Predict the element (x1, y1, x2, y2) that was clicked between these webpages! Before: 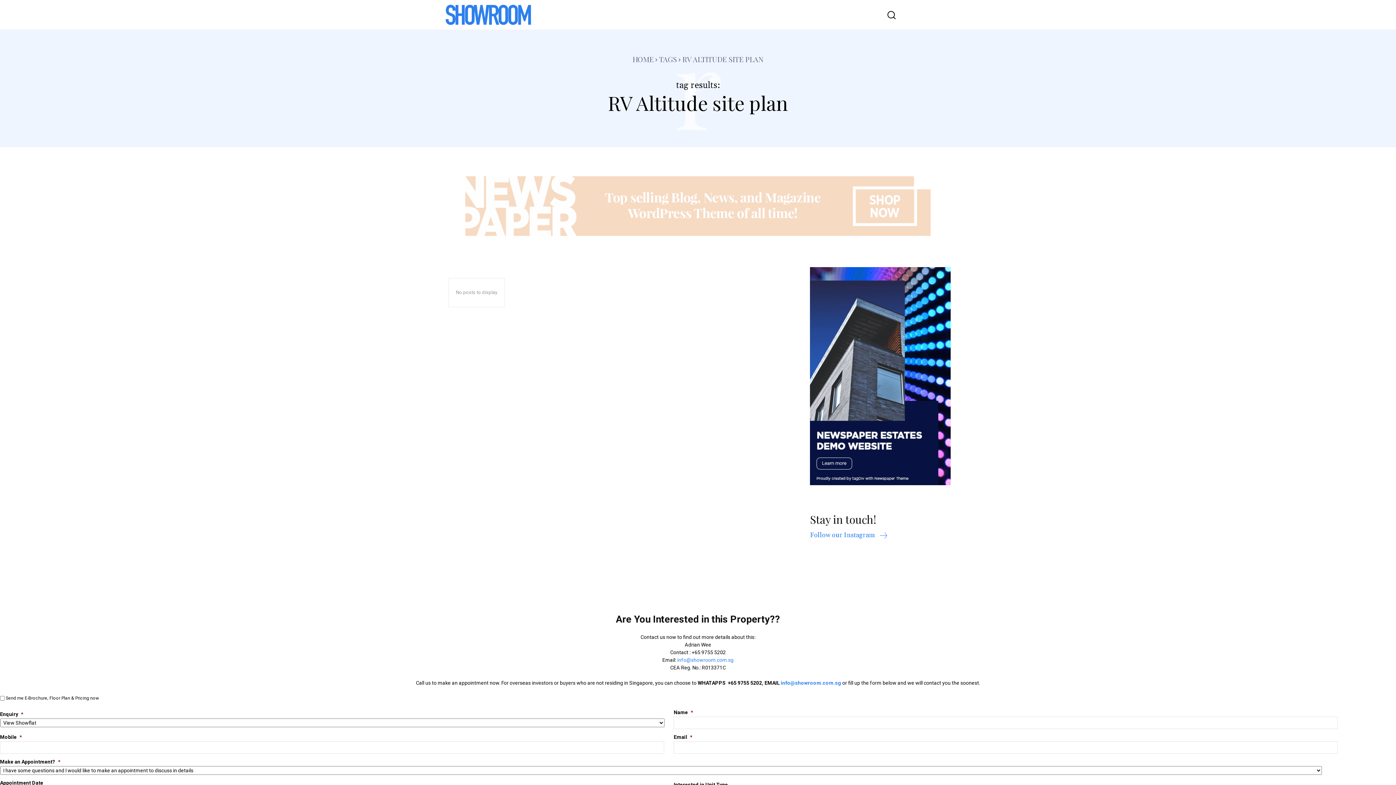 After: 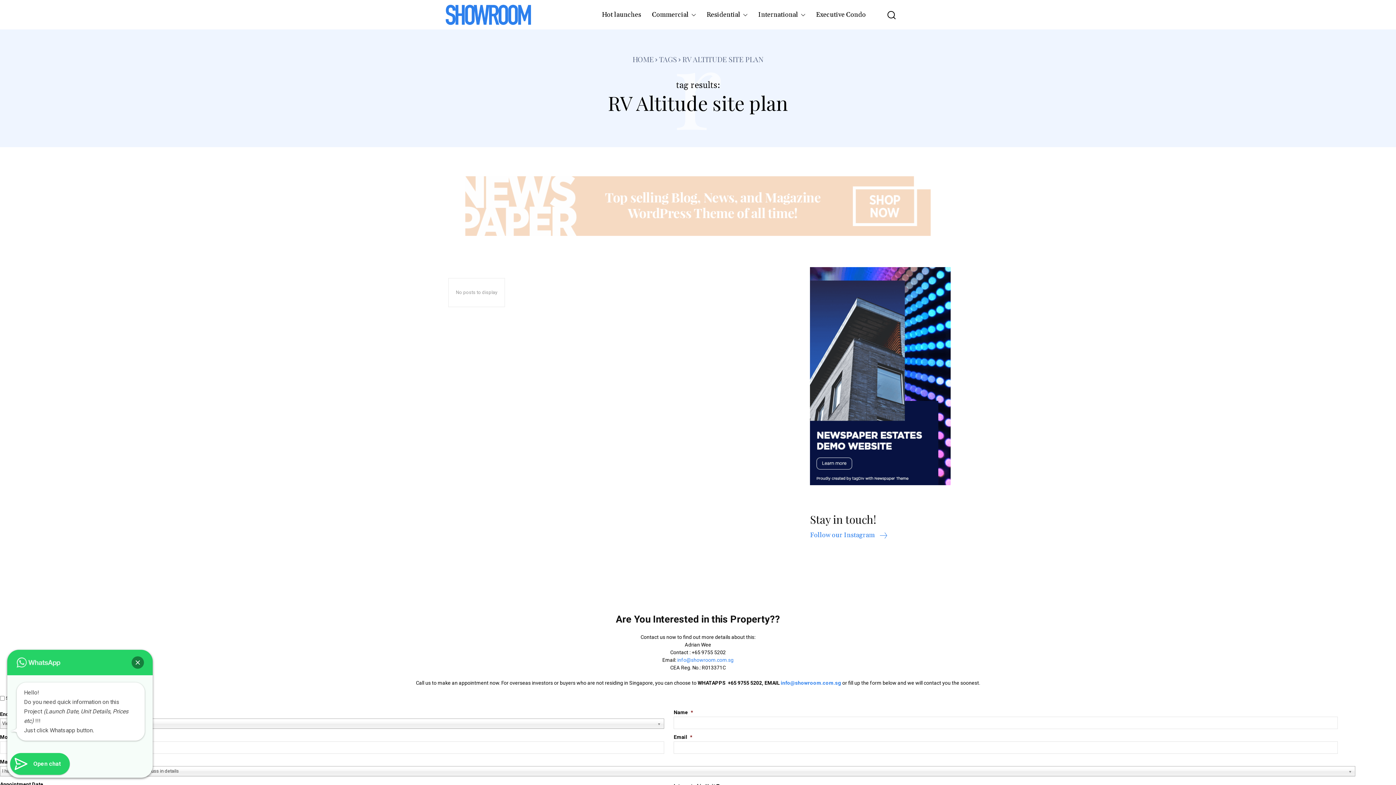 Action: label: info@showroom.com.sg bbox: (677, 657, 733, 663)